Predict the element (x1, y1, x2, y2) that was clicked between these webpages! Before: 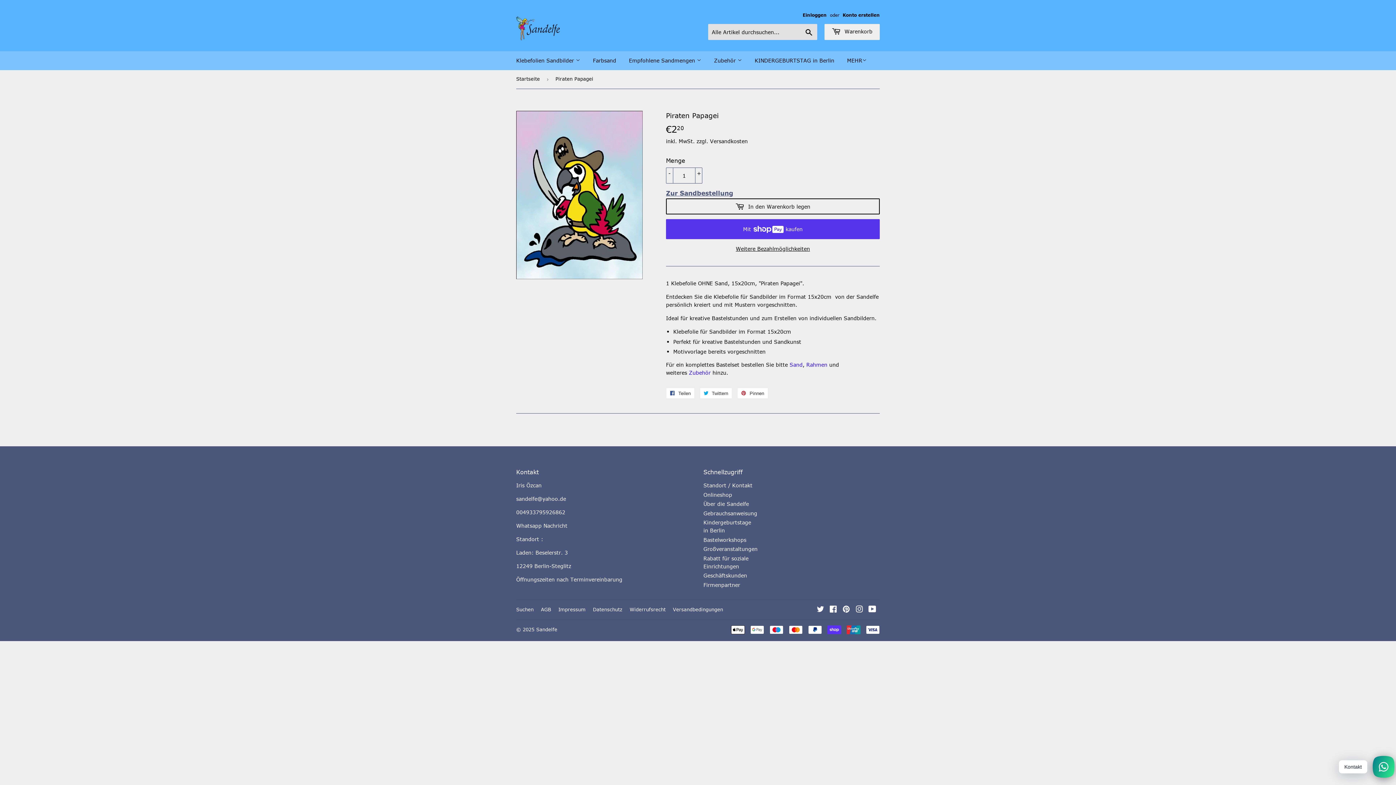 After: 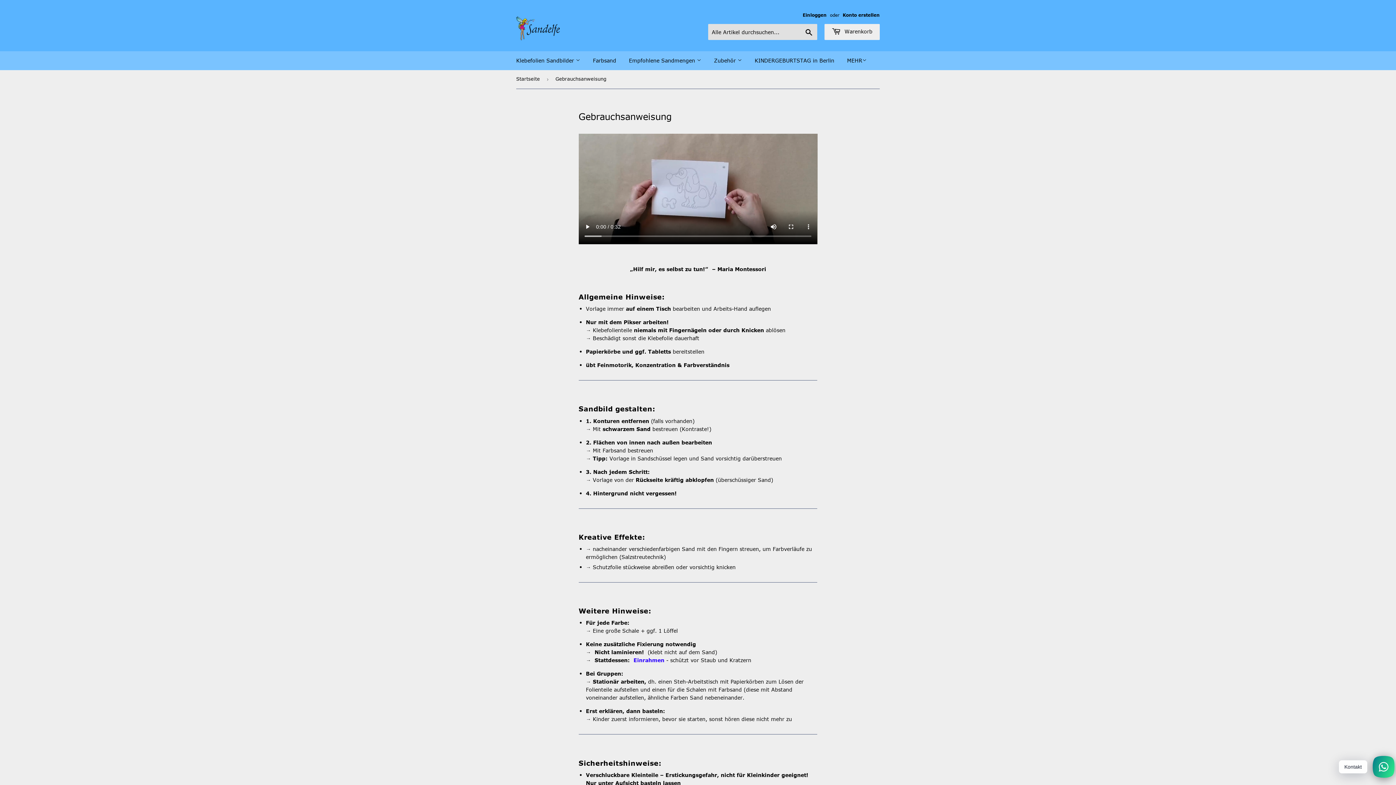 Action: label: Gebrauchsanweisung bbox: (703, 510, 757, 517)